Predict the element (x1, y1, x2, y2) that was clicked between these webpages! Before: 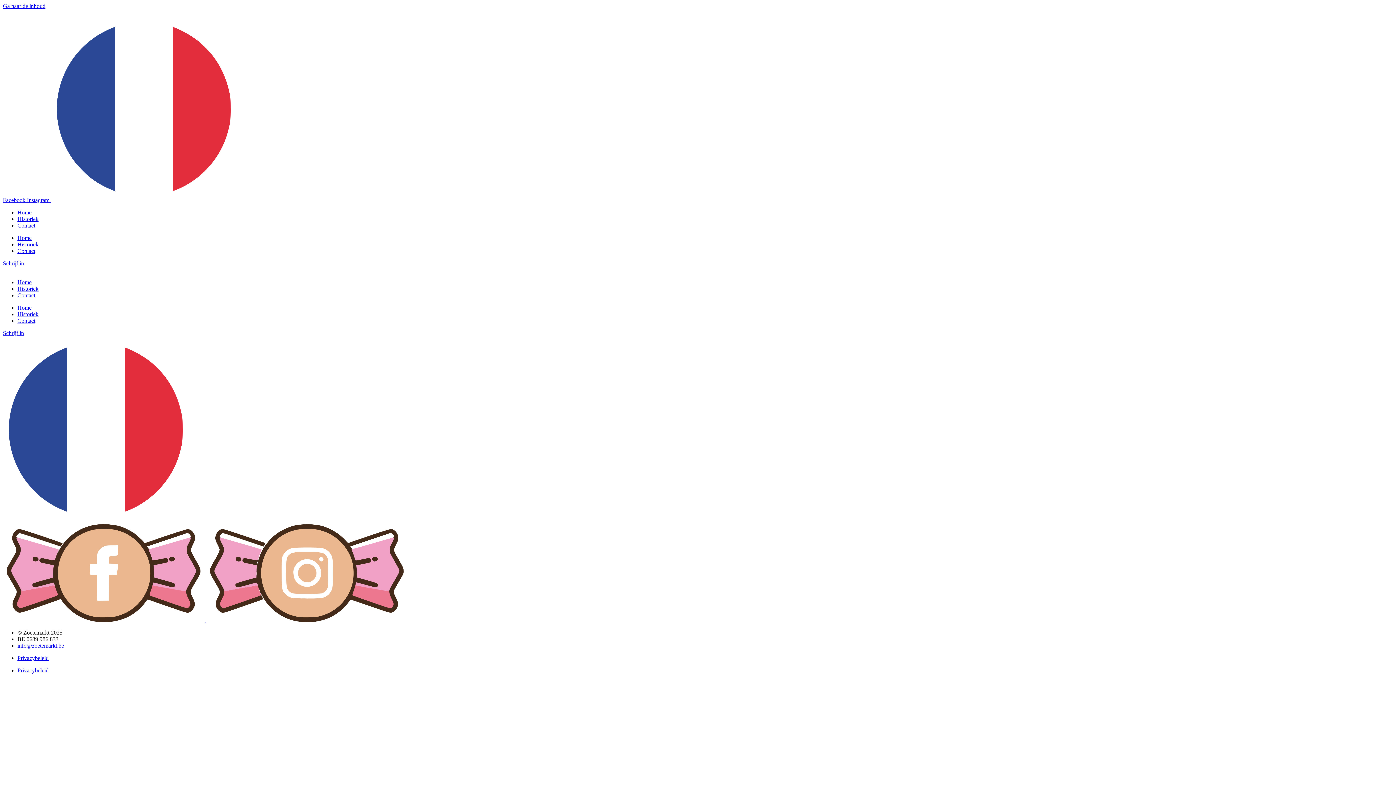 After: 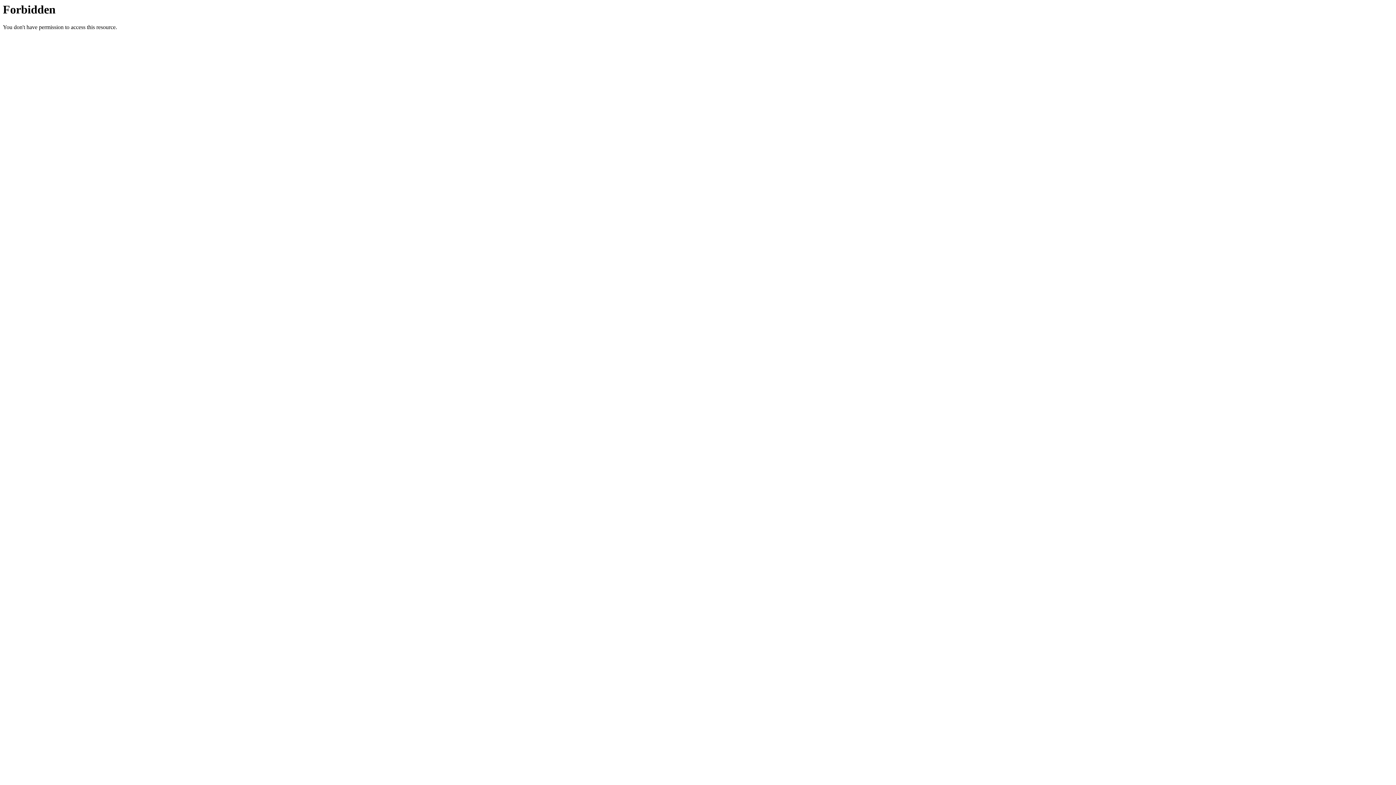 Action: label: Home bbox: (17, 234, 31, 241)